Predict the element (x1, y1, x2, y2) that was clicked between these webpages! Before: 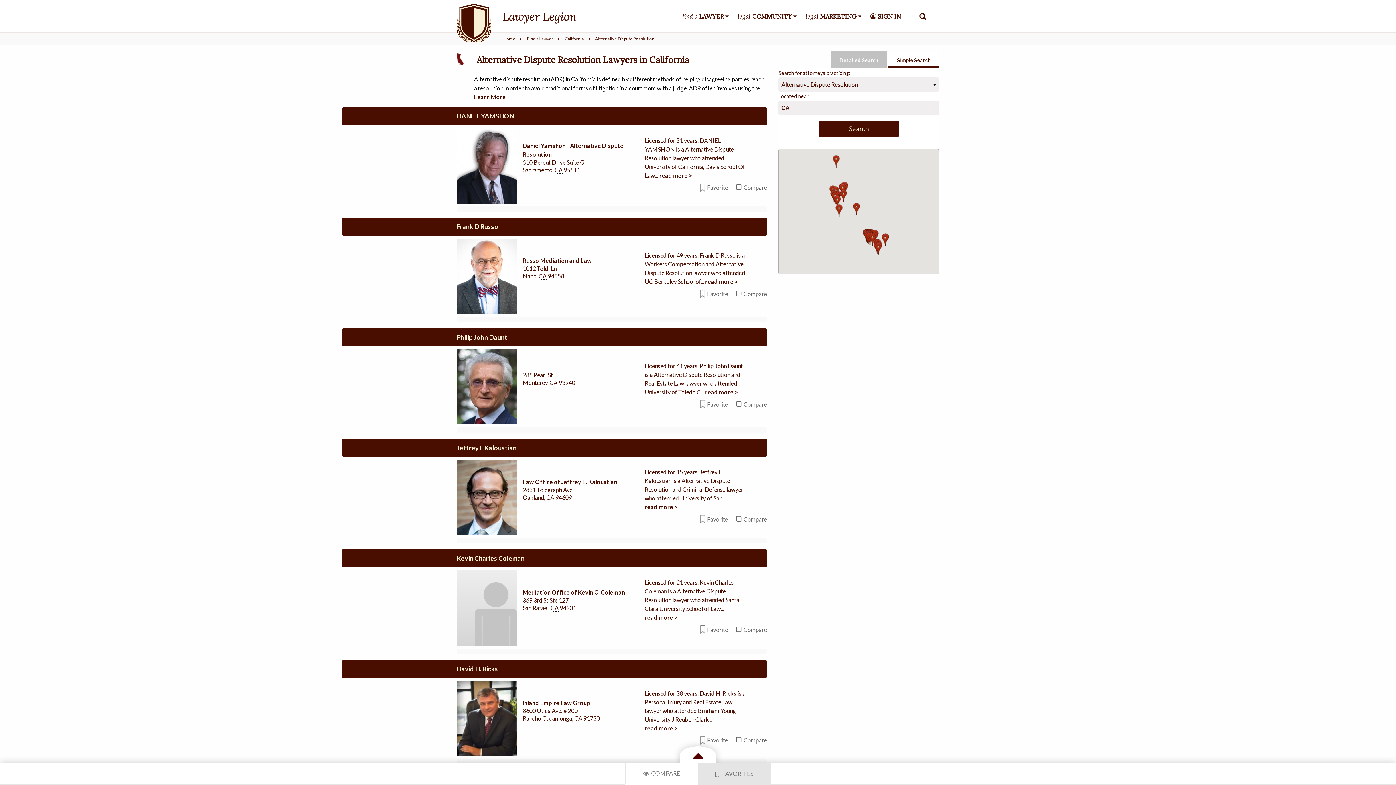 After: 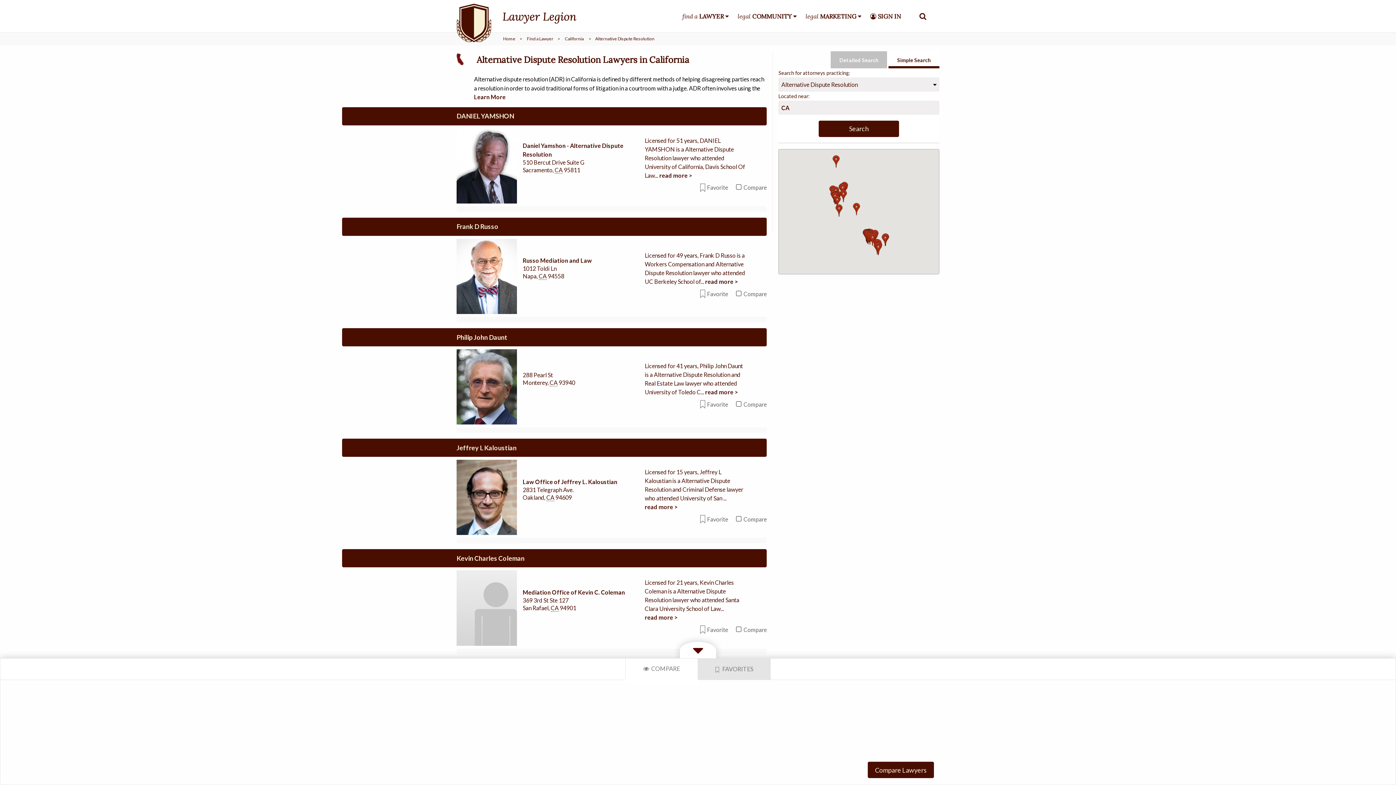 Action: bbox: (680, 746, 716, 764) label: Toggle comparison tool